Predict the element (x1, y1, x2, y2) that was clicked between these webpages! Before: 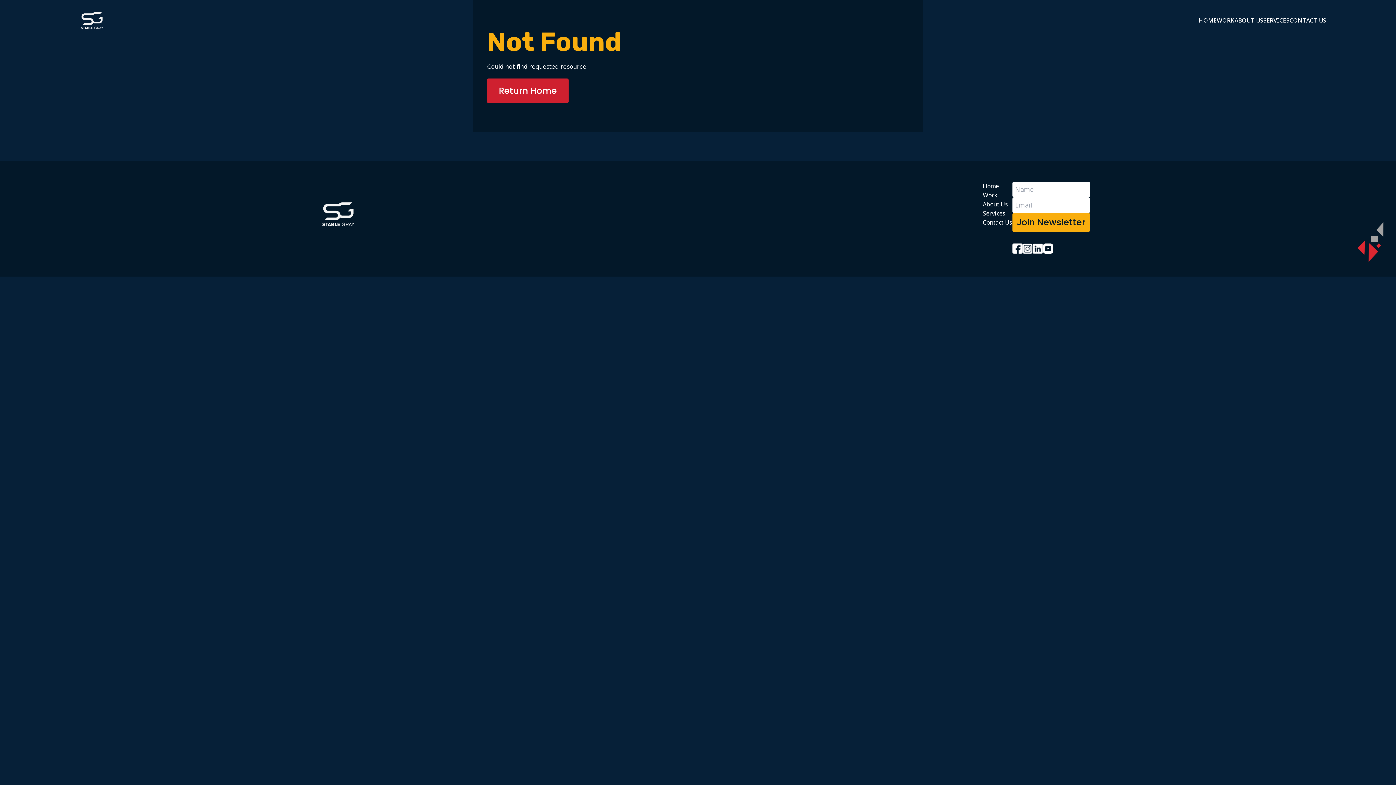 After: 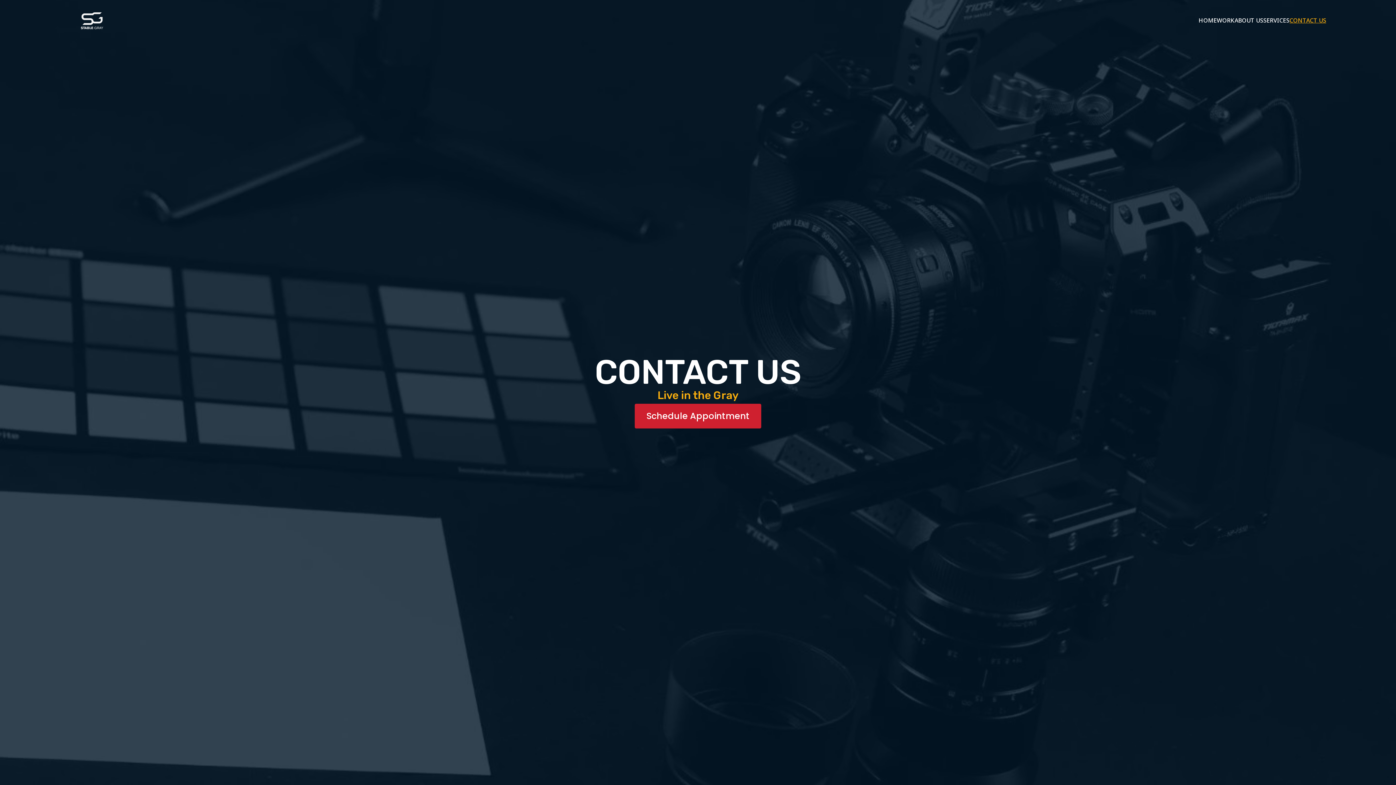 Action: label: Contact Us bbox: (983, 218, 1012, 226)